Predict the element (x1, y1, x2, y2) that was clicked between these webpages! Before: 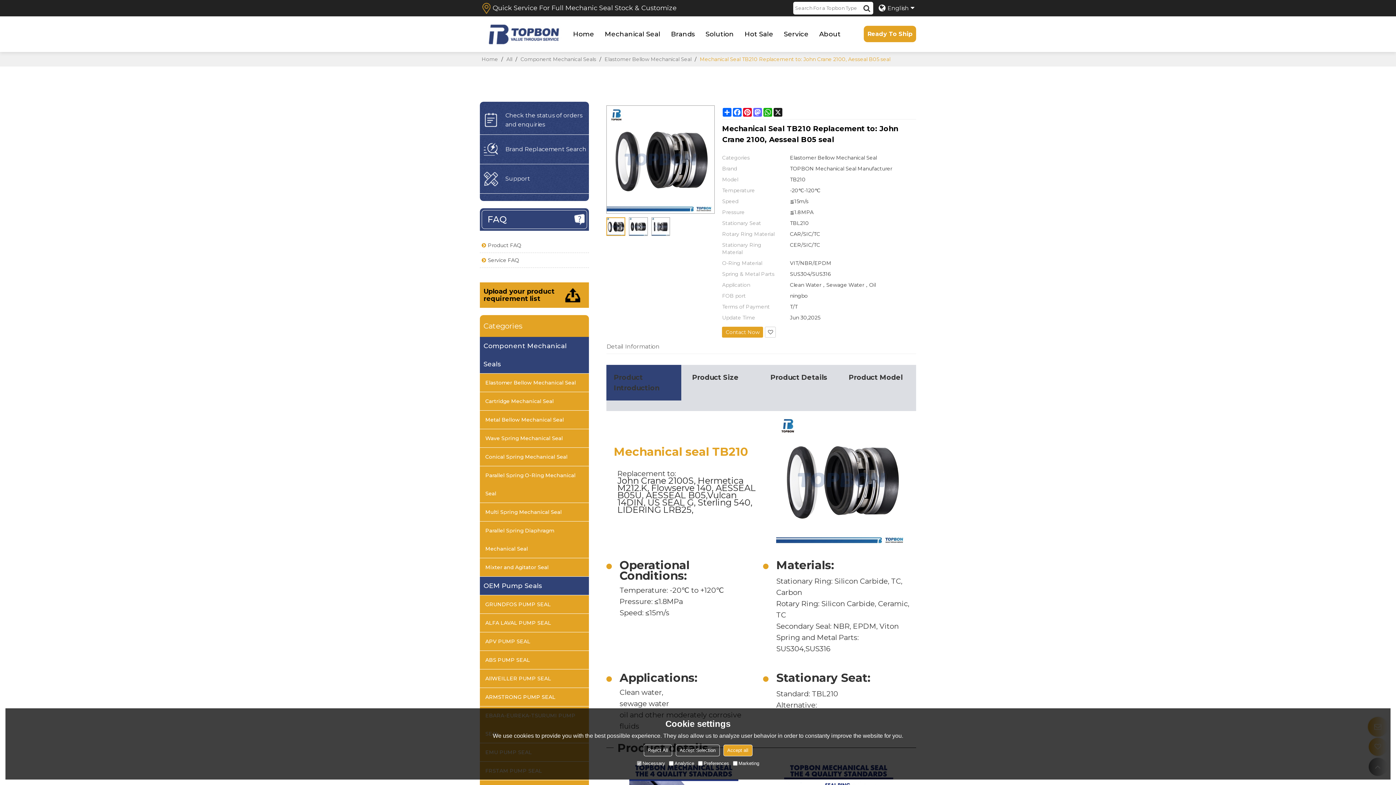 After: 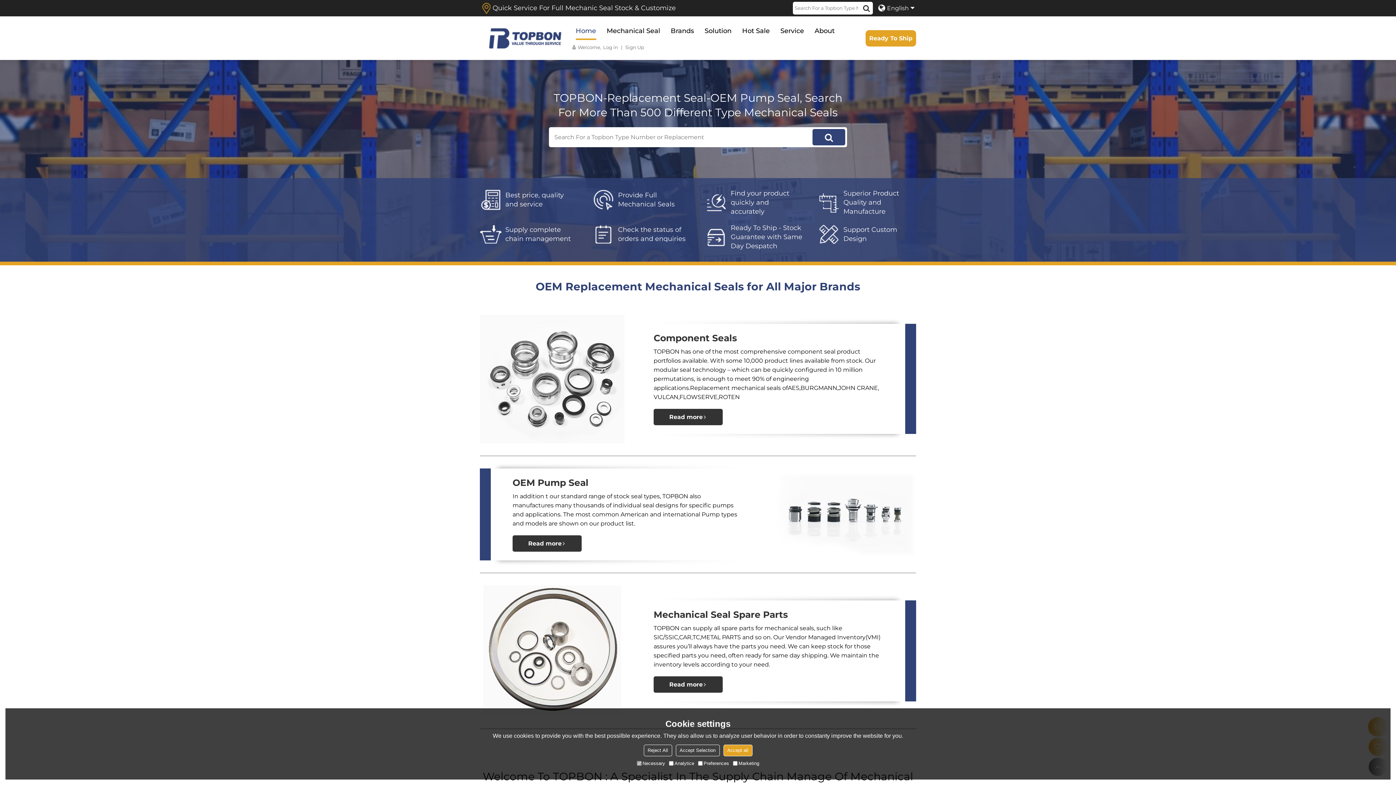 Action: bbox: (480, 23, 567, 44)